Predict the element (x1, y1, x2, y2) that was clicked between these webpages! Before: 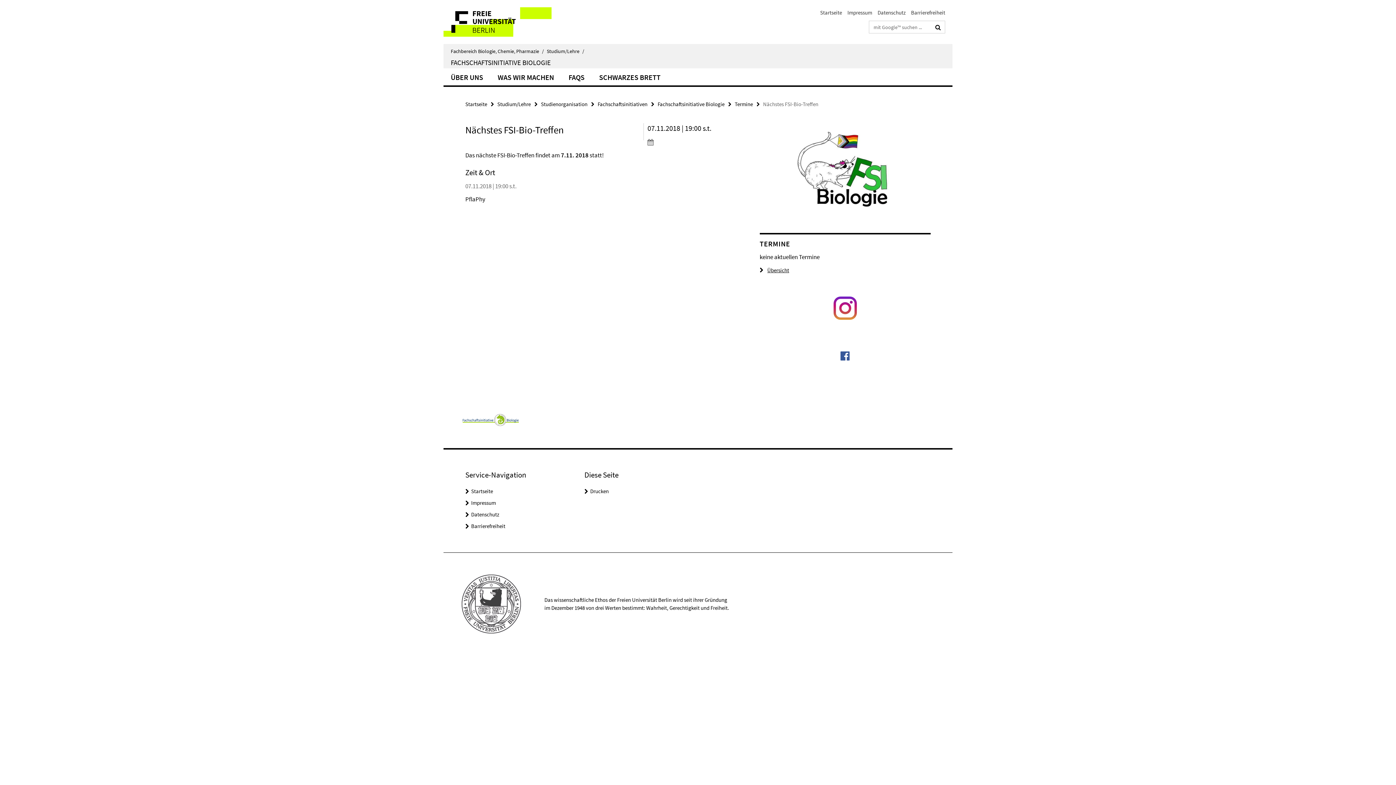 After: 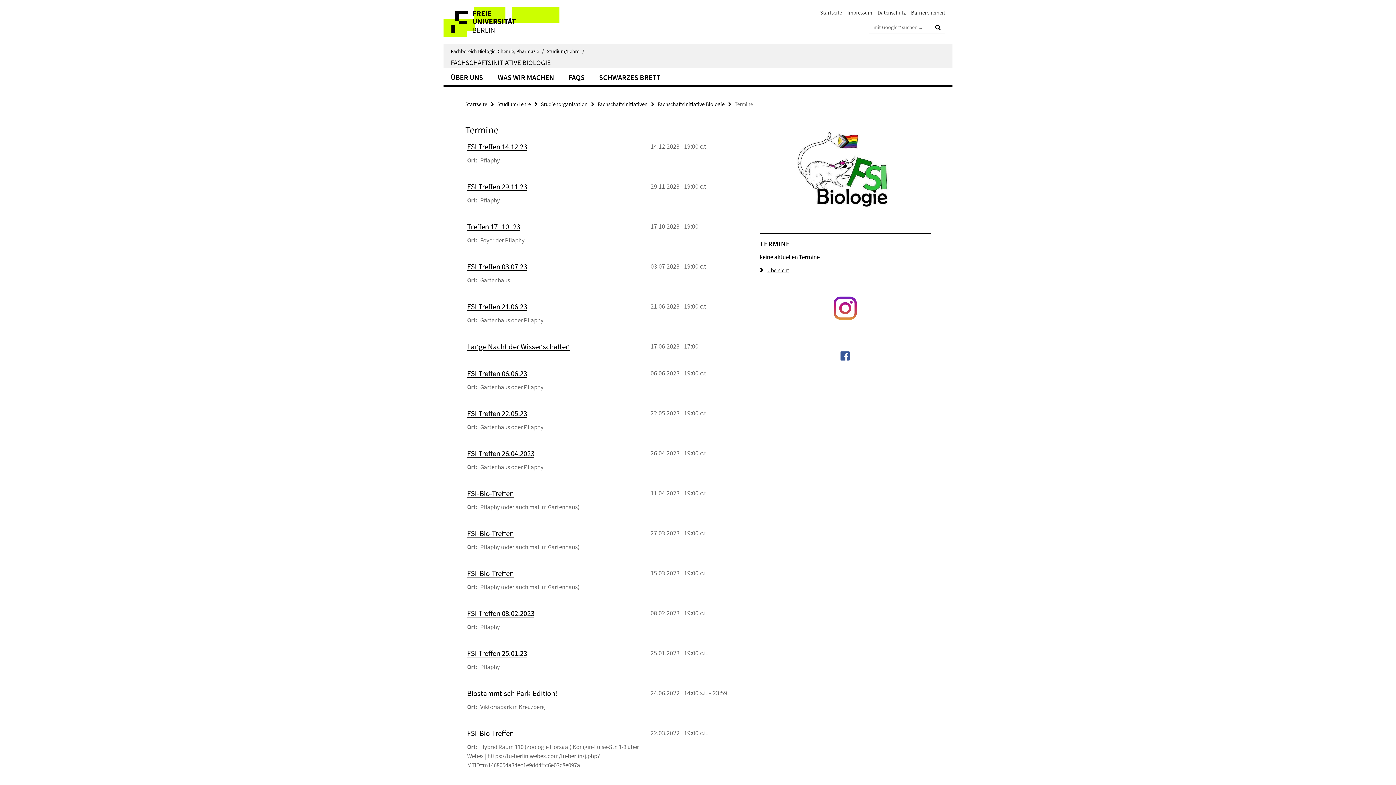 Action: label: Termine bbox: (734, 100, 753, 107)